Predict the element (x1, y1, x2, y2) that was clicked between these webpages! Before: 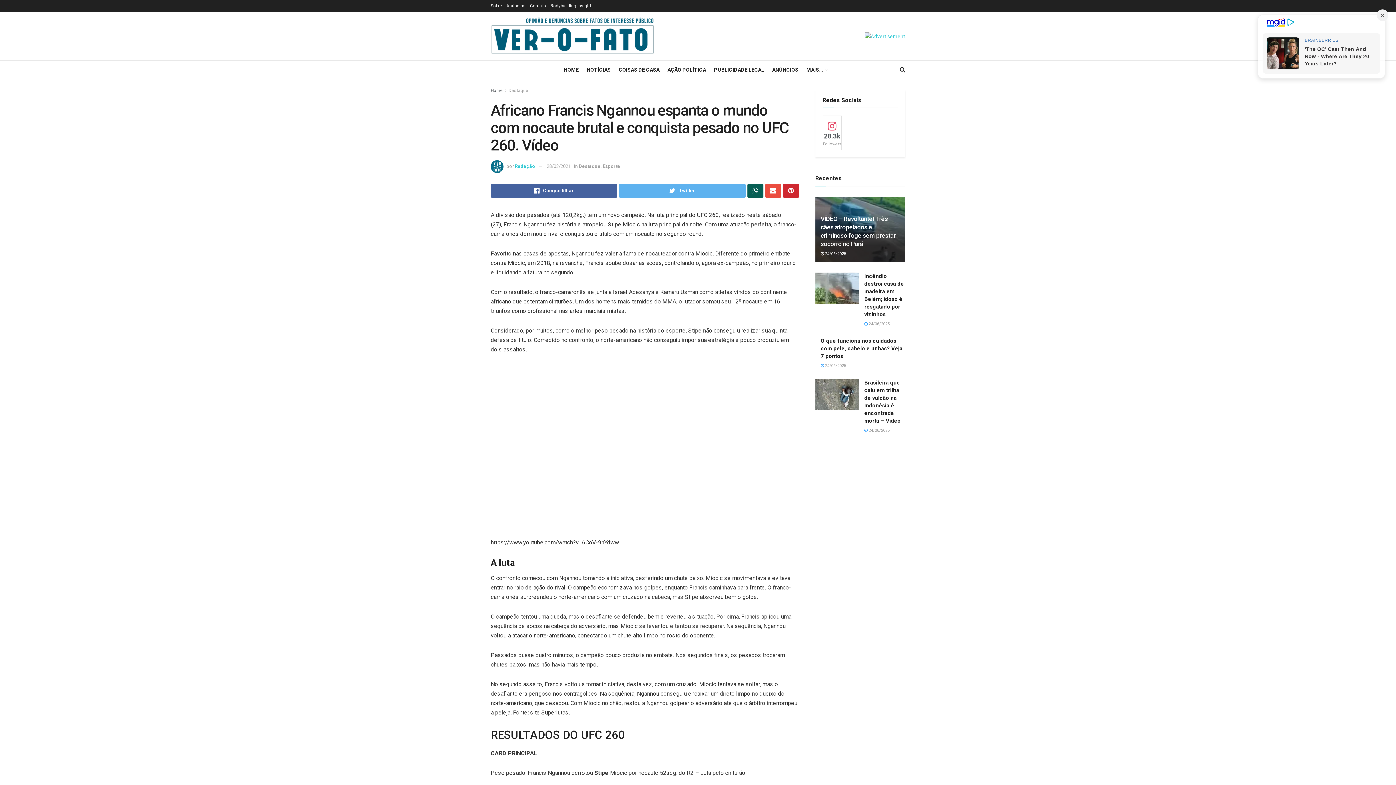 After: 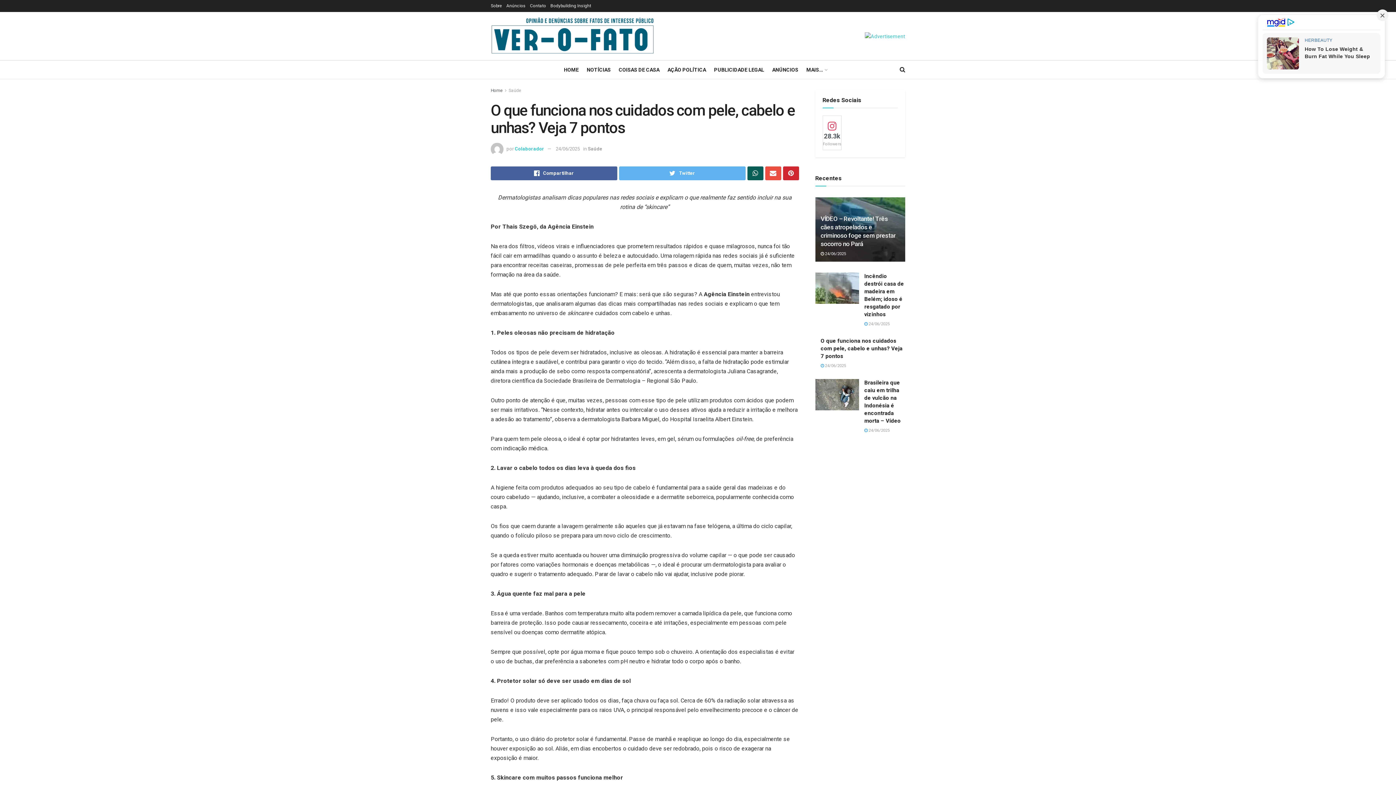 Action: bbox: (820, 363, 846, 368) label:  24/06/2025